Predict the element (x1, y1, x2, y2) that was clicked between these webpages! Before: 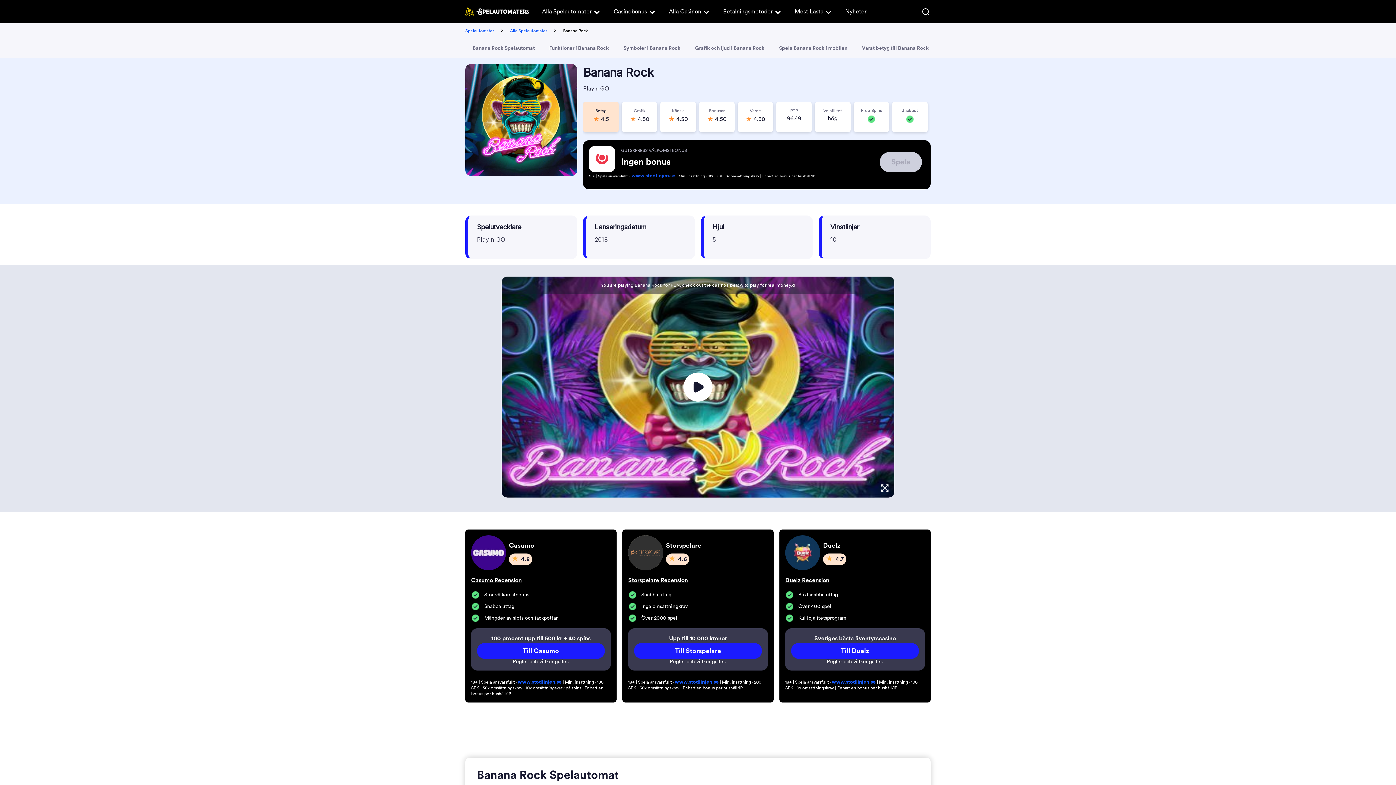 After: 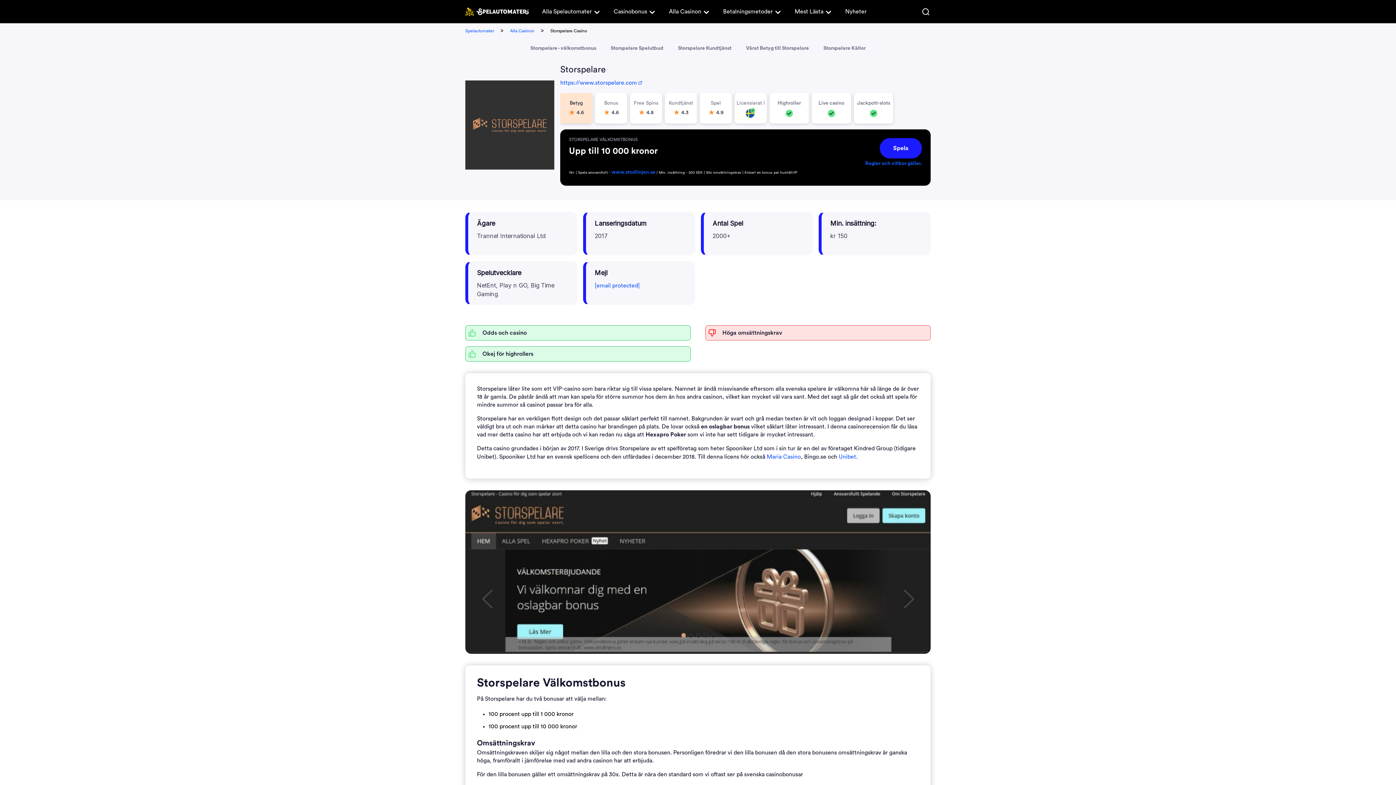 Action: label: Storspelare Recension bbox: (628, 577, 688, 583)